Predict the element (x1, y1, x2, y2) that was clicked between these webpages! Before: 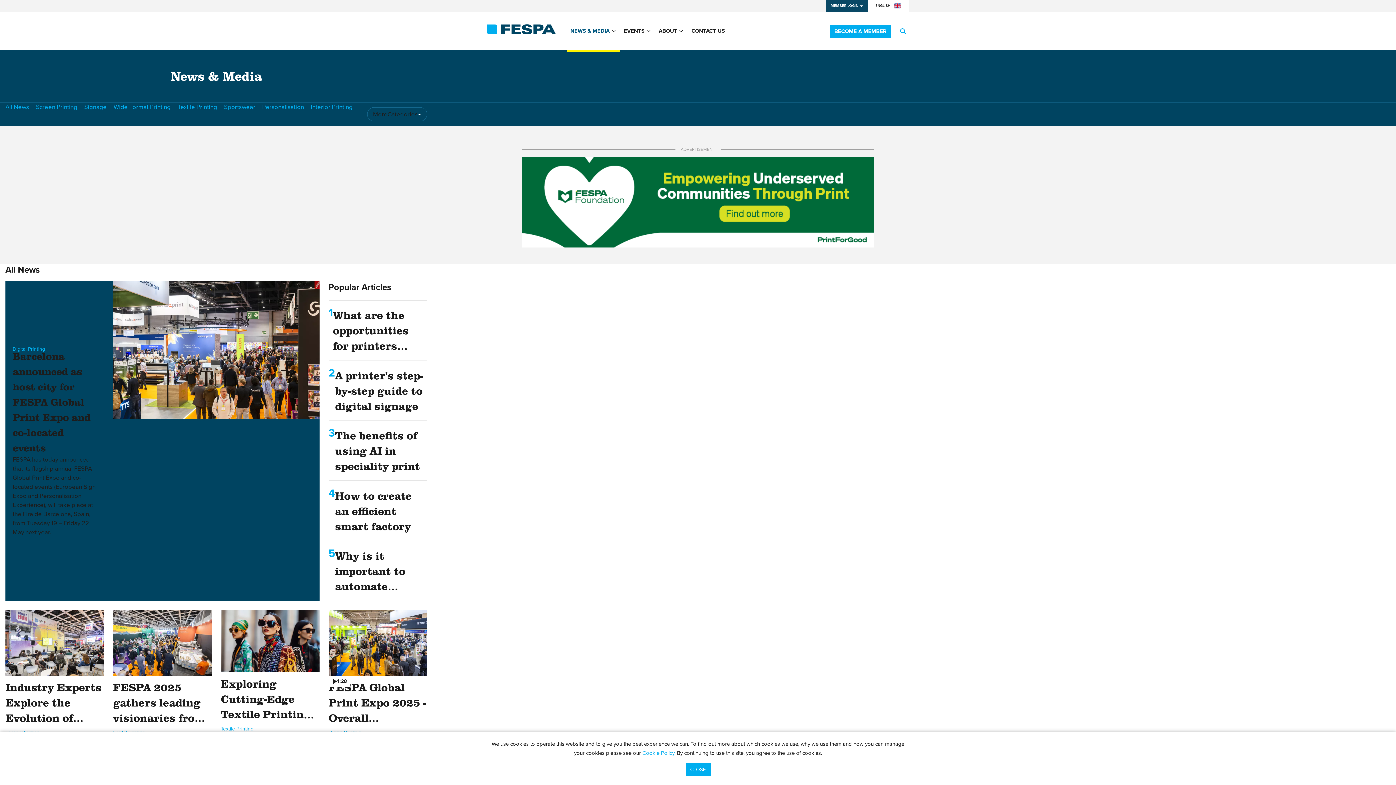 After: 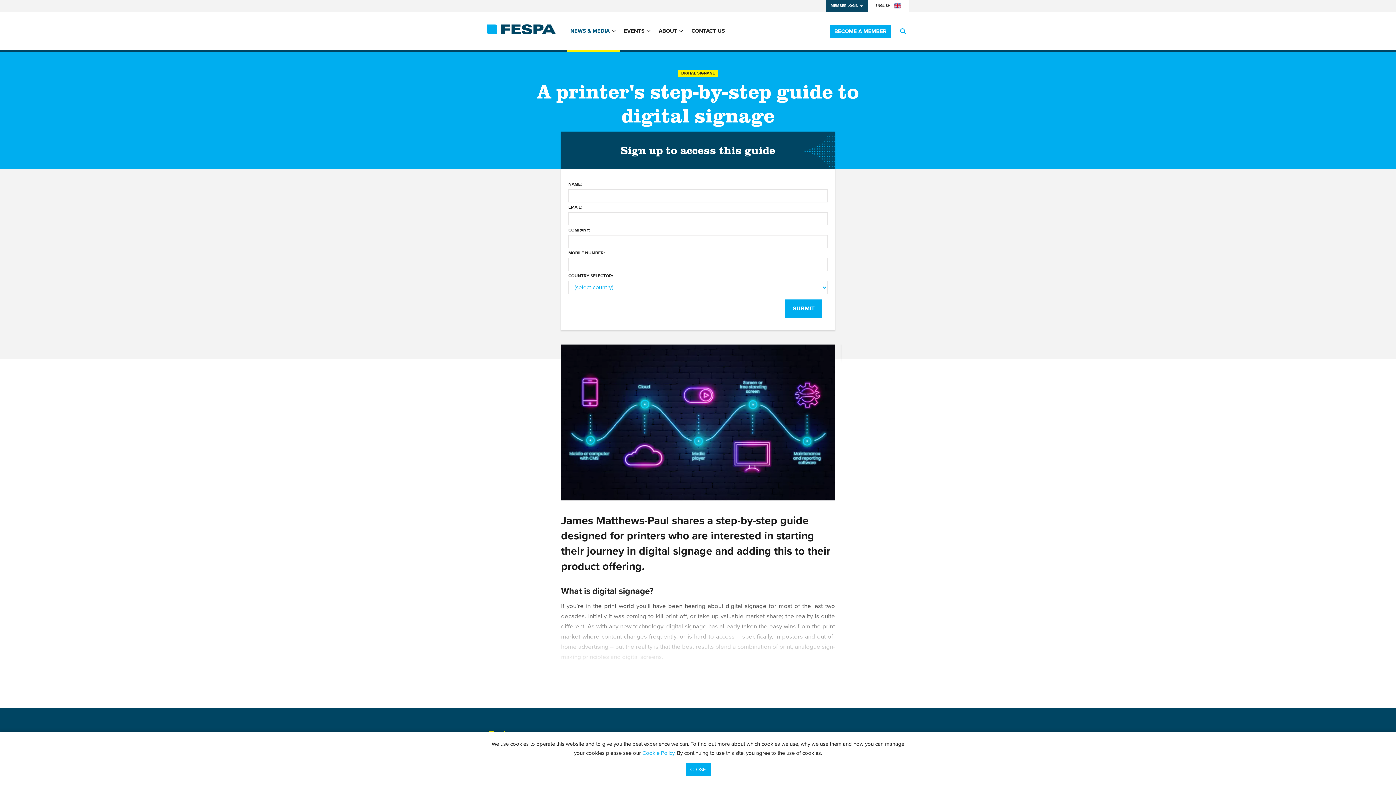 Action: bbox: (335, 367, 427, 413) label: A printer's step-by-step guide to digital signage